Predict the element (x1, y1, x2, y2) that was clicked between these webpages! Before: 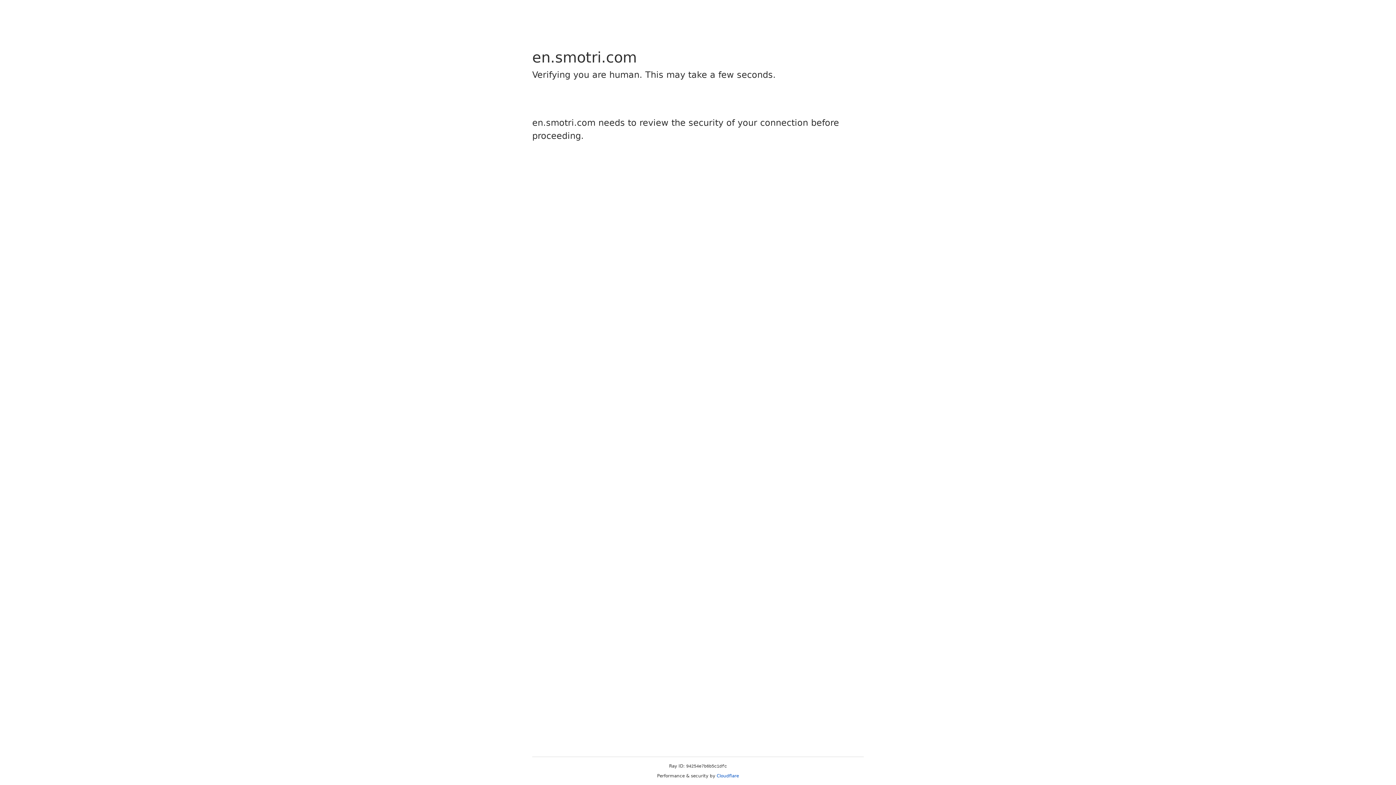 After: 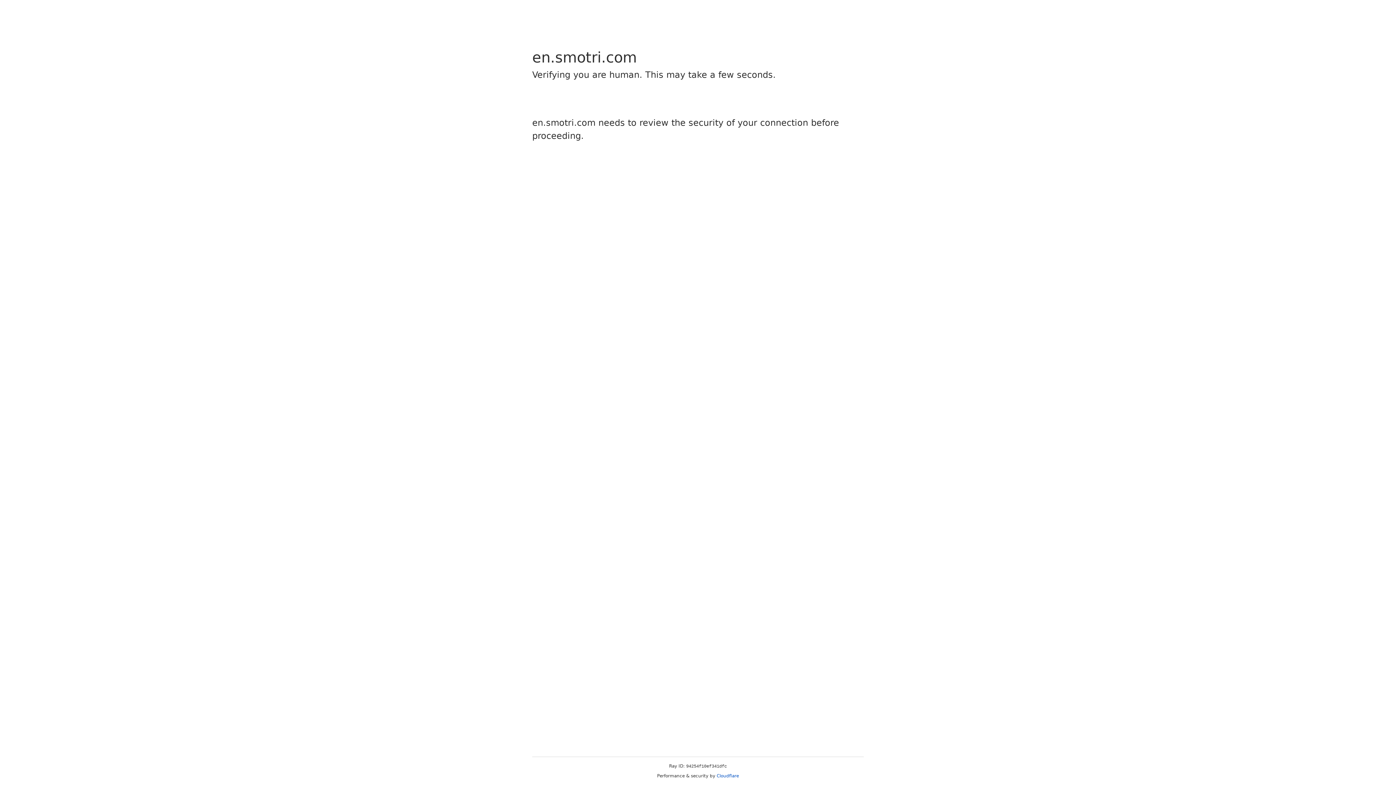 Action: label: Cloudflare bbox: (716, 773, 739, 778)